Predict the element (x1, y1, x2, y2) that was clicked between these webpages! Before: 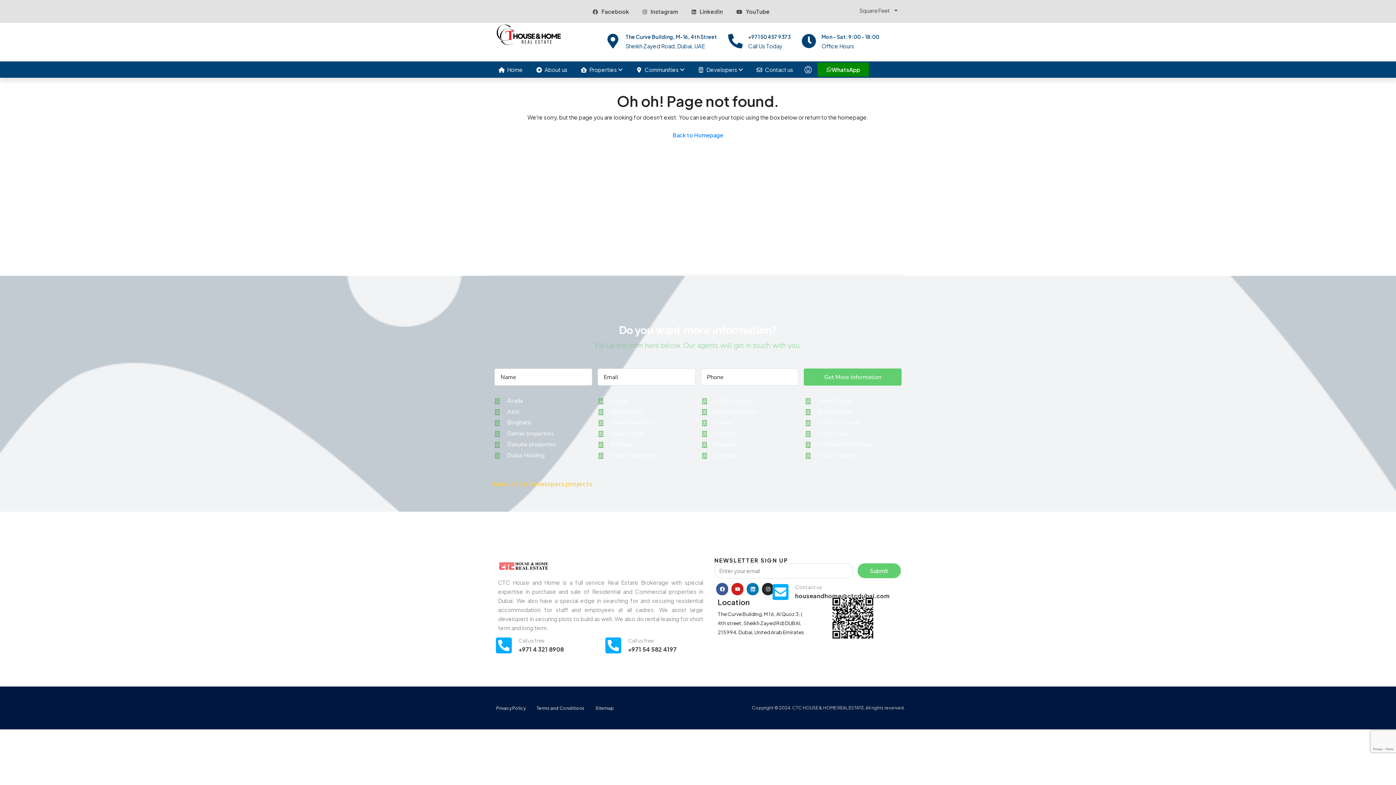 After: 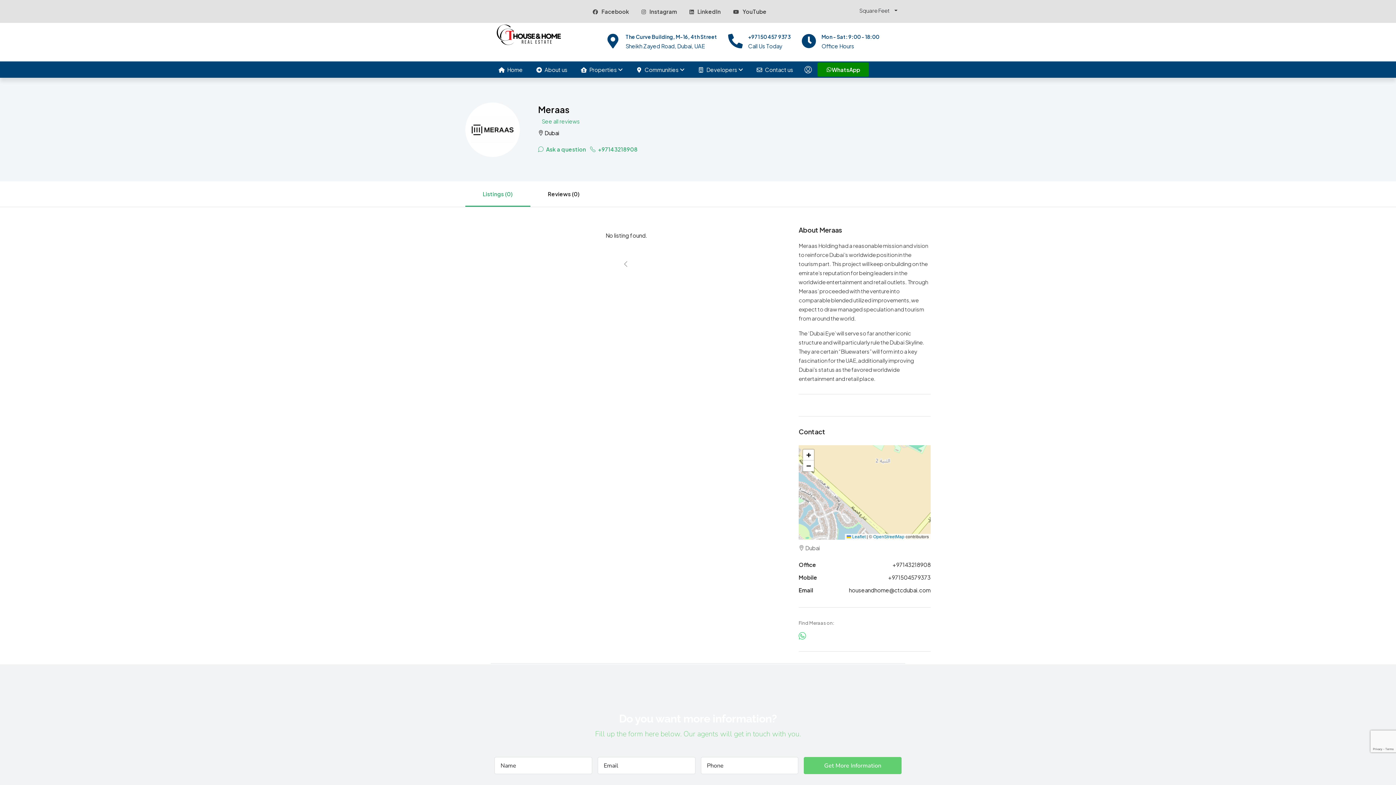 Action: bbox: (701, 418, 798, 427) label: Meraas